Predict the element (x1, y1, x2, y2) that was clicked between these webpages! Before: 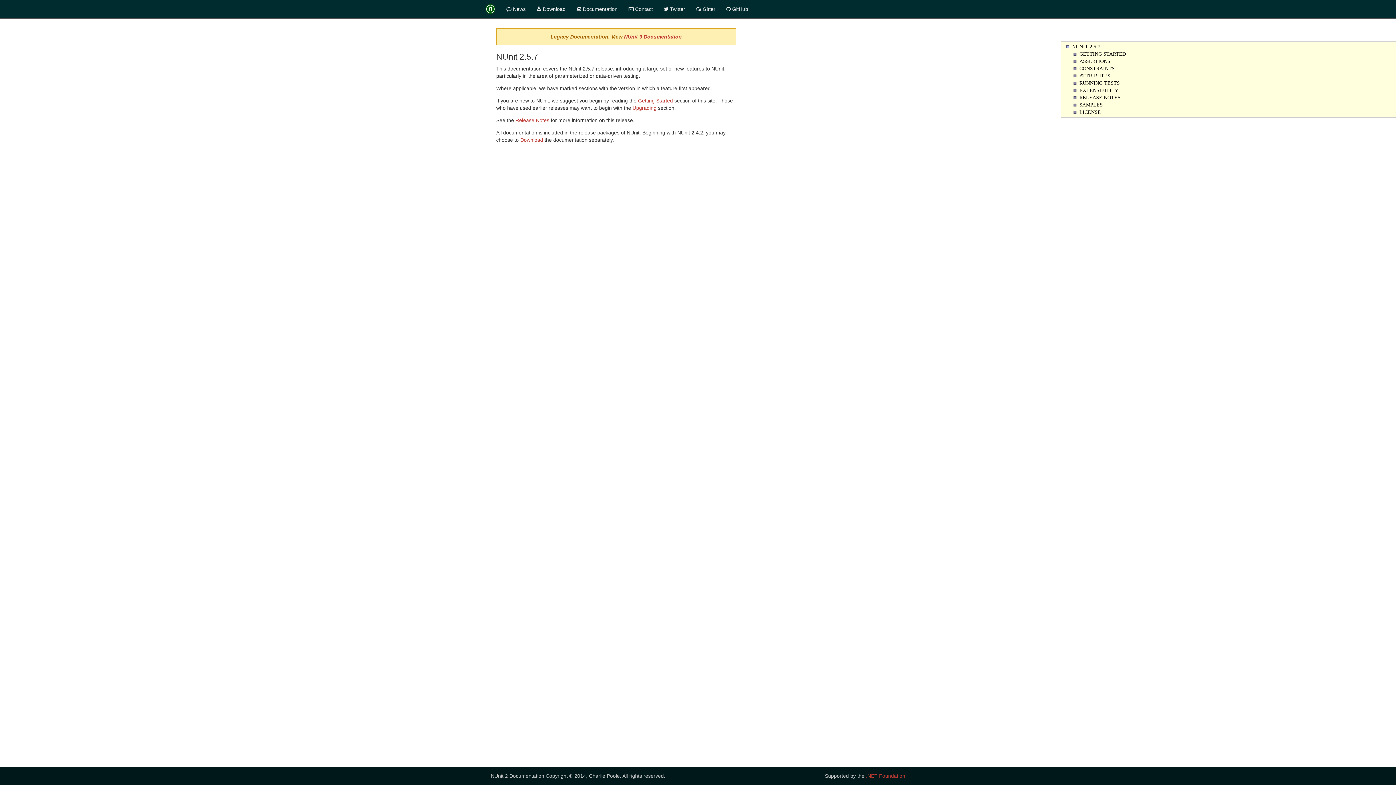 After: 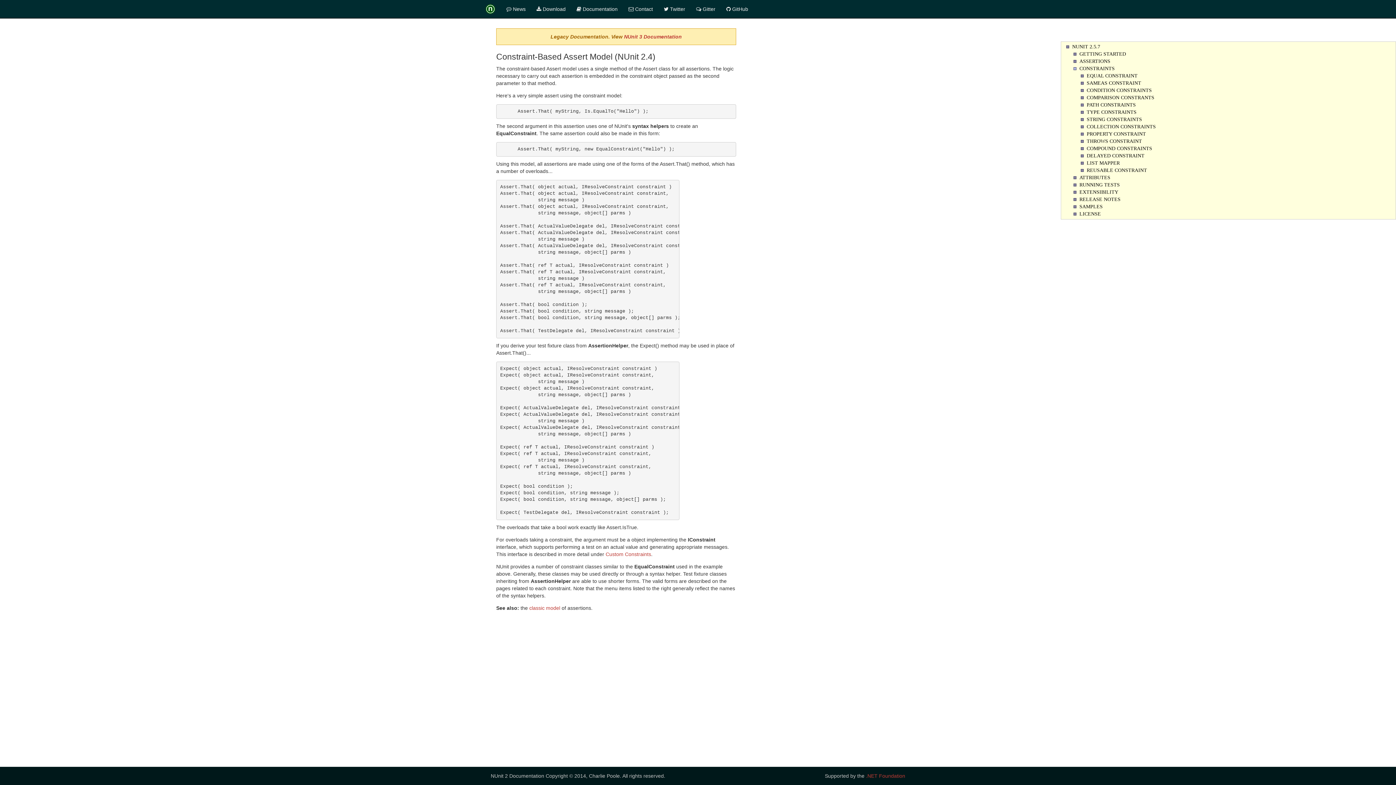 Action: label: CONSTRAINTS bbox: (1063, 65, 1394, 71)